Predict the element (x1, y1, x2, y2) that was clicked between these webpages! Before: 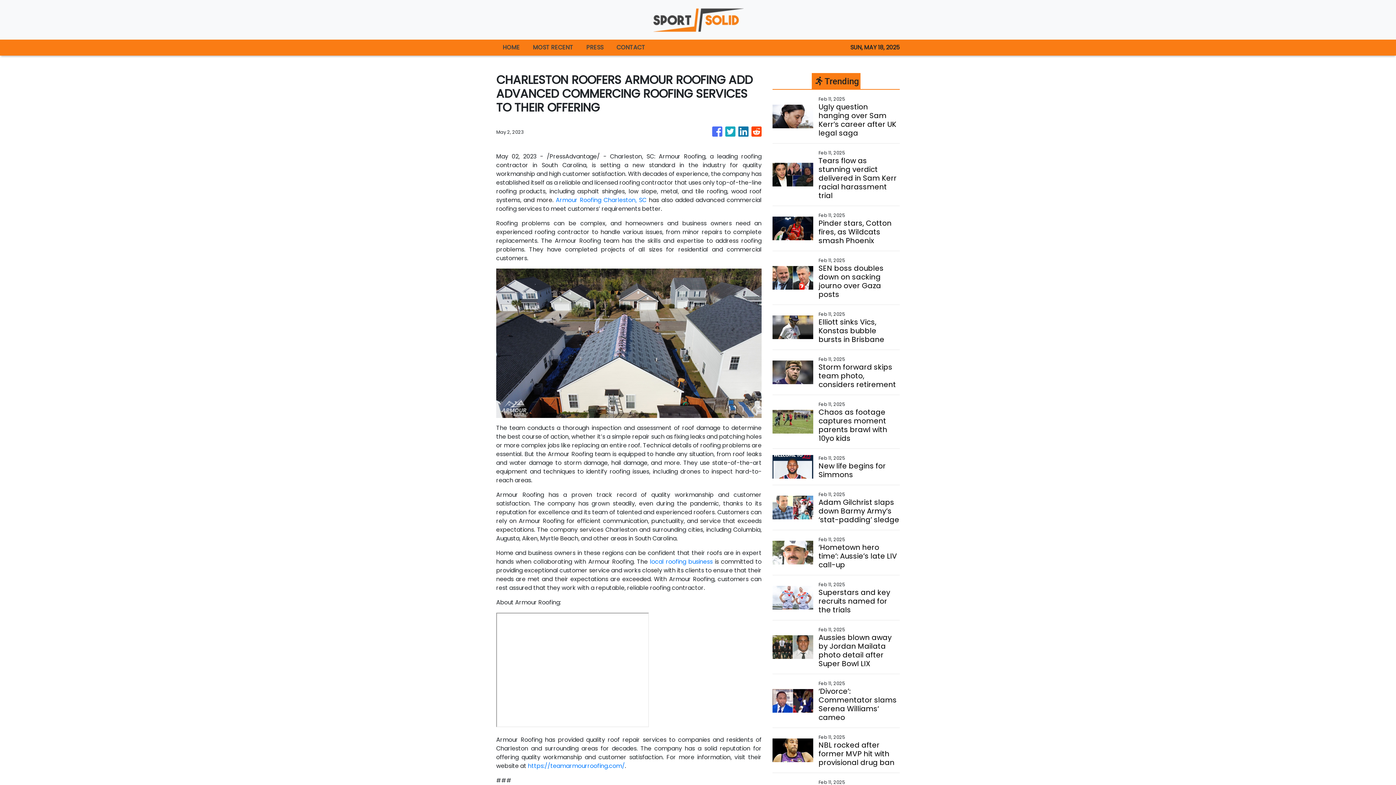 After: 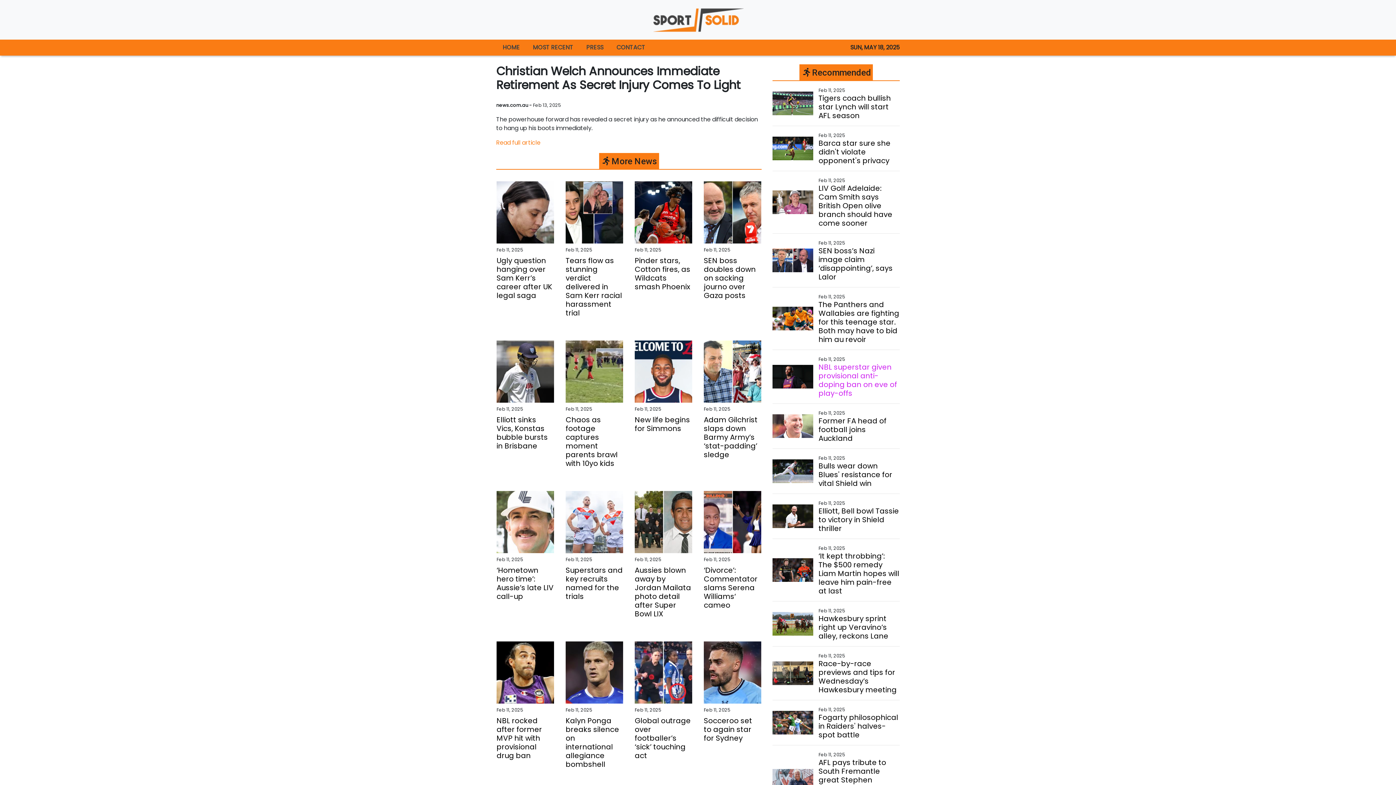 Action: label: Storm forward skips team photo, considers retirement bbox: (818, 362, 899, 389)